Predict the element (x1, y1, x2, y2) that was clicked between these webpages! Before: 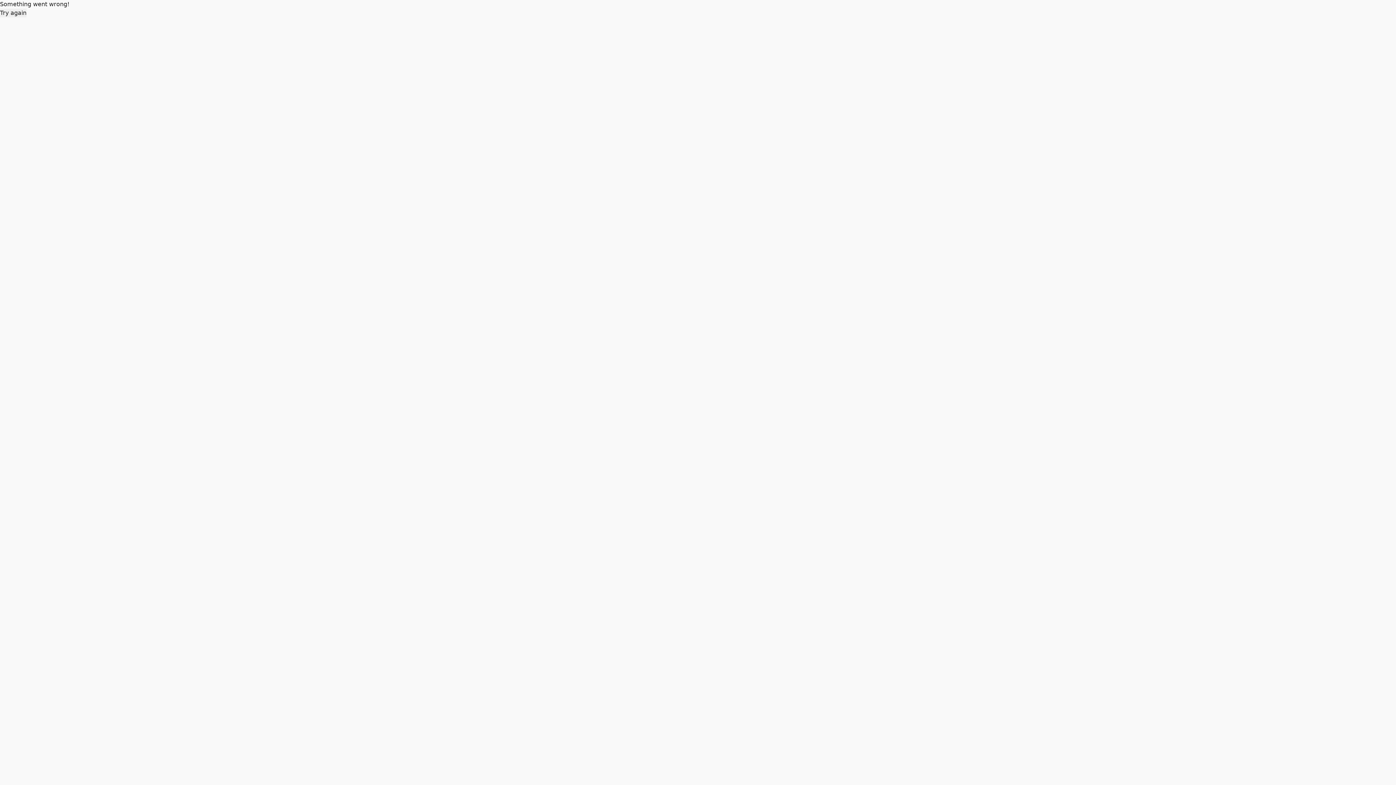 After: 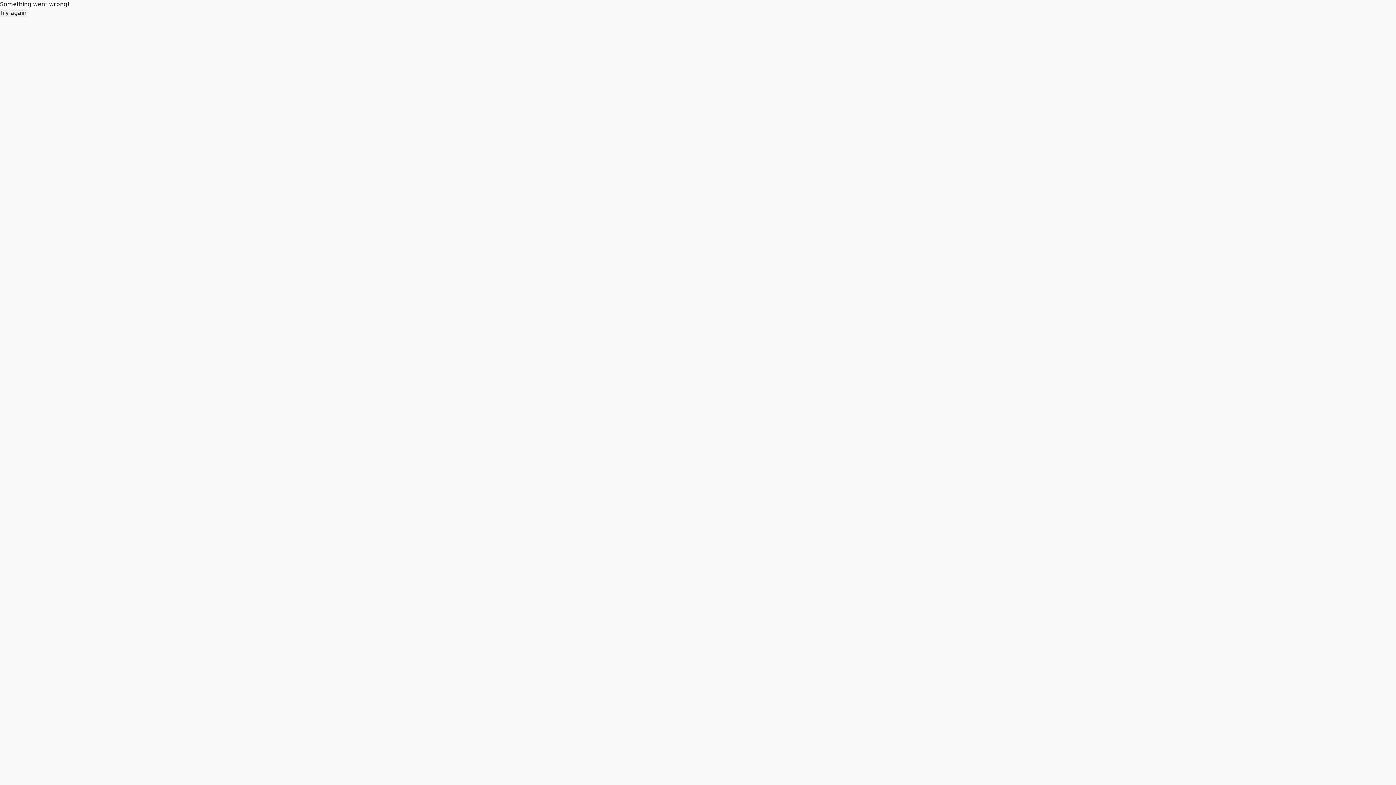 Action: label: Try again bbox: (0, 8, 26, 17)